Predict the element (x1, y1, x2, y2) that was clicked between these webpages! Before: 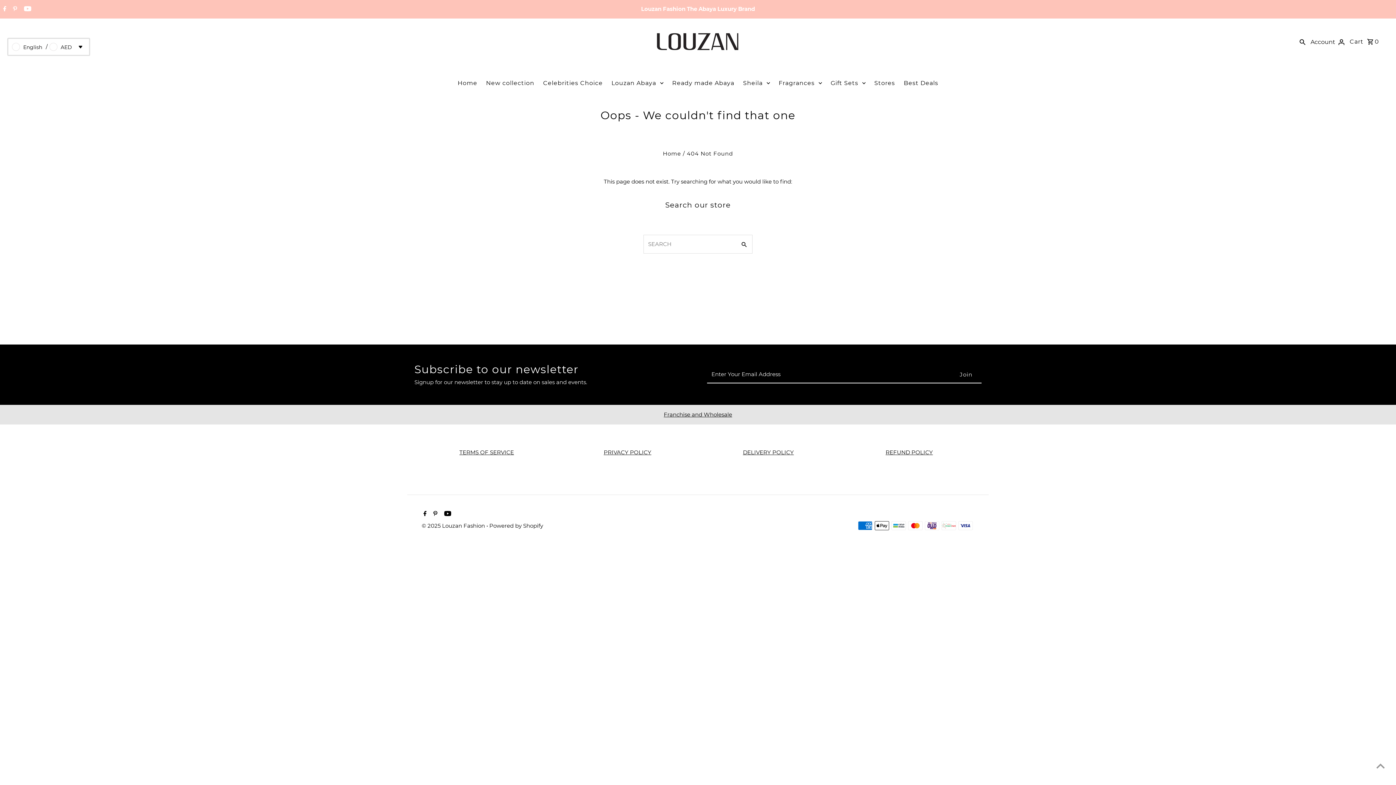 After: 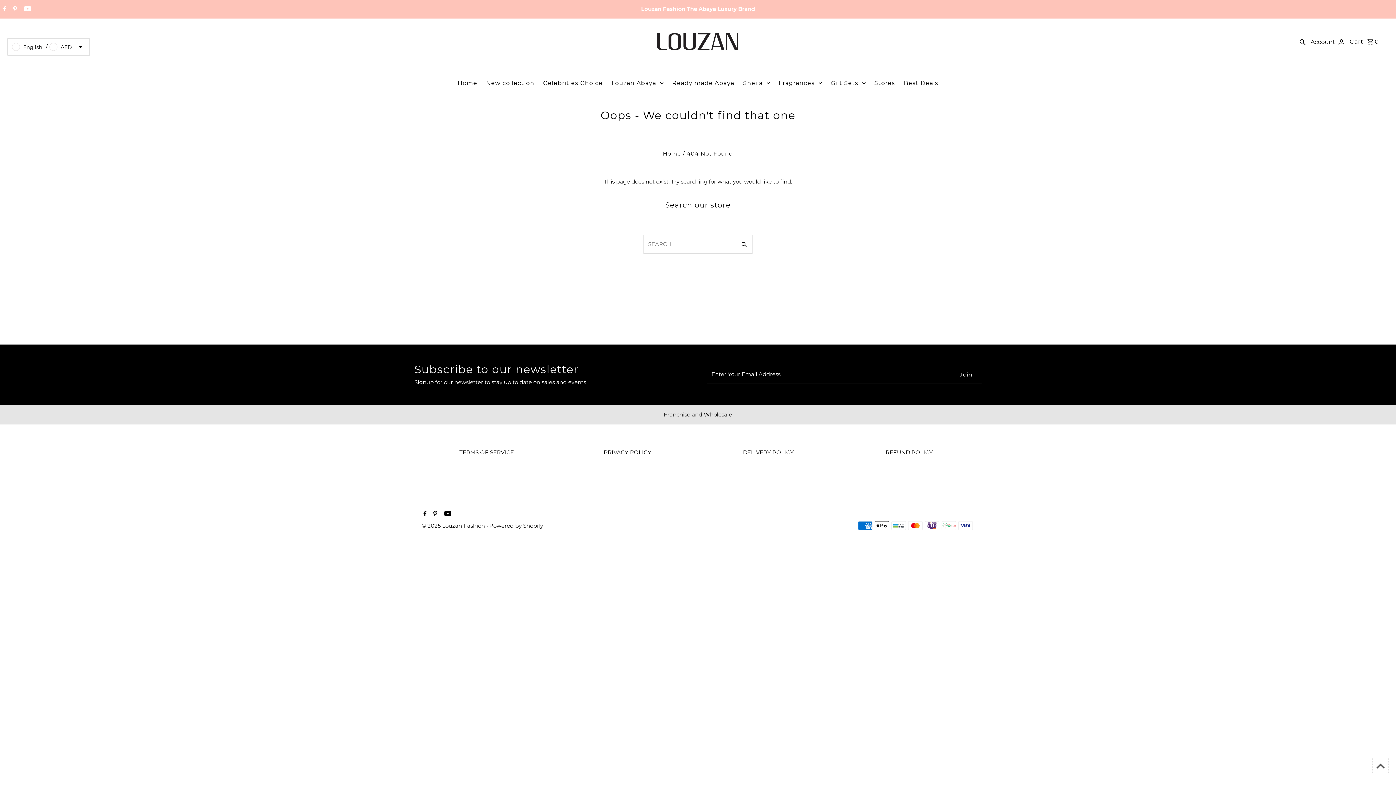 Action: label: Scroll to top bbox: (1372, 758, 1389, 774)